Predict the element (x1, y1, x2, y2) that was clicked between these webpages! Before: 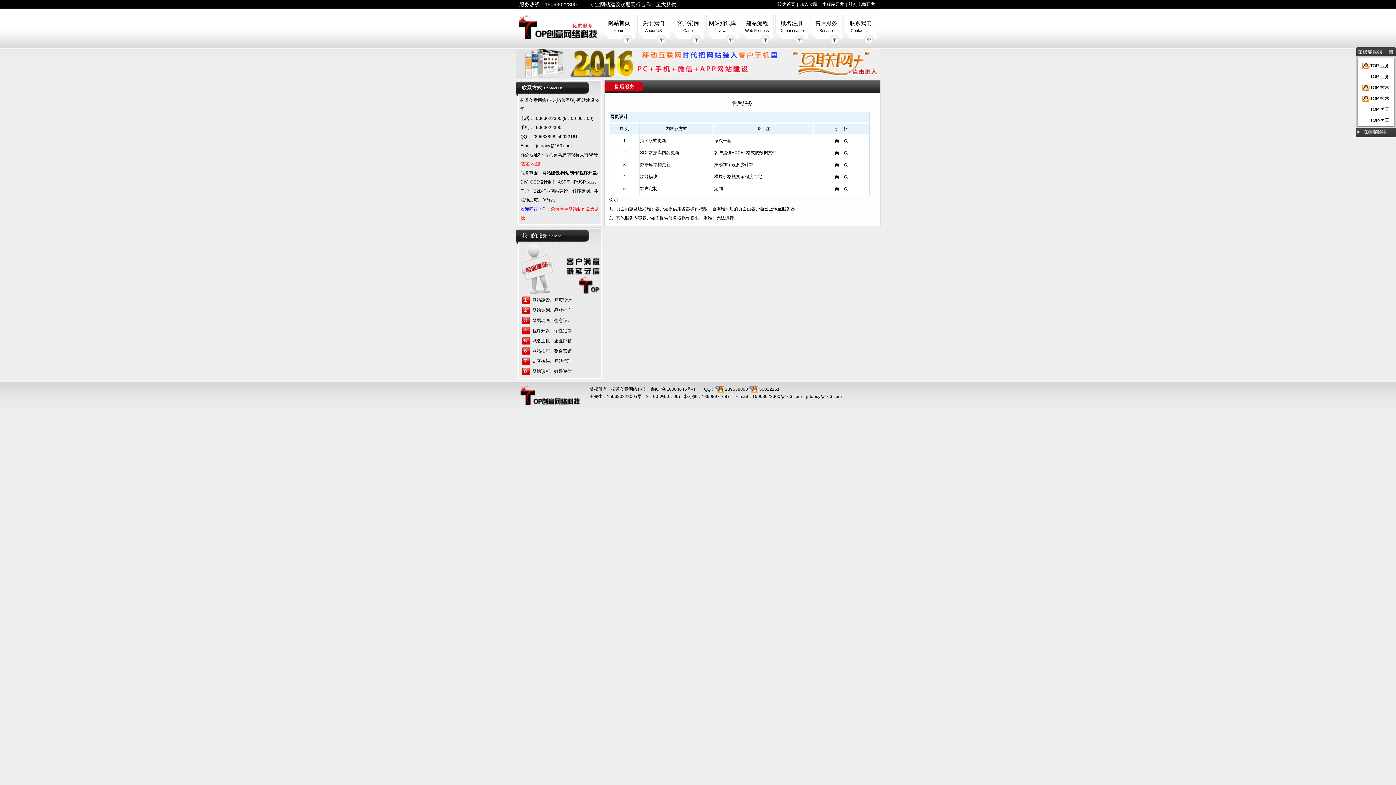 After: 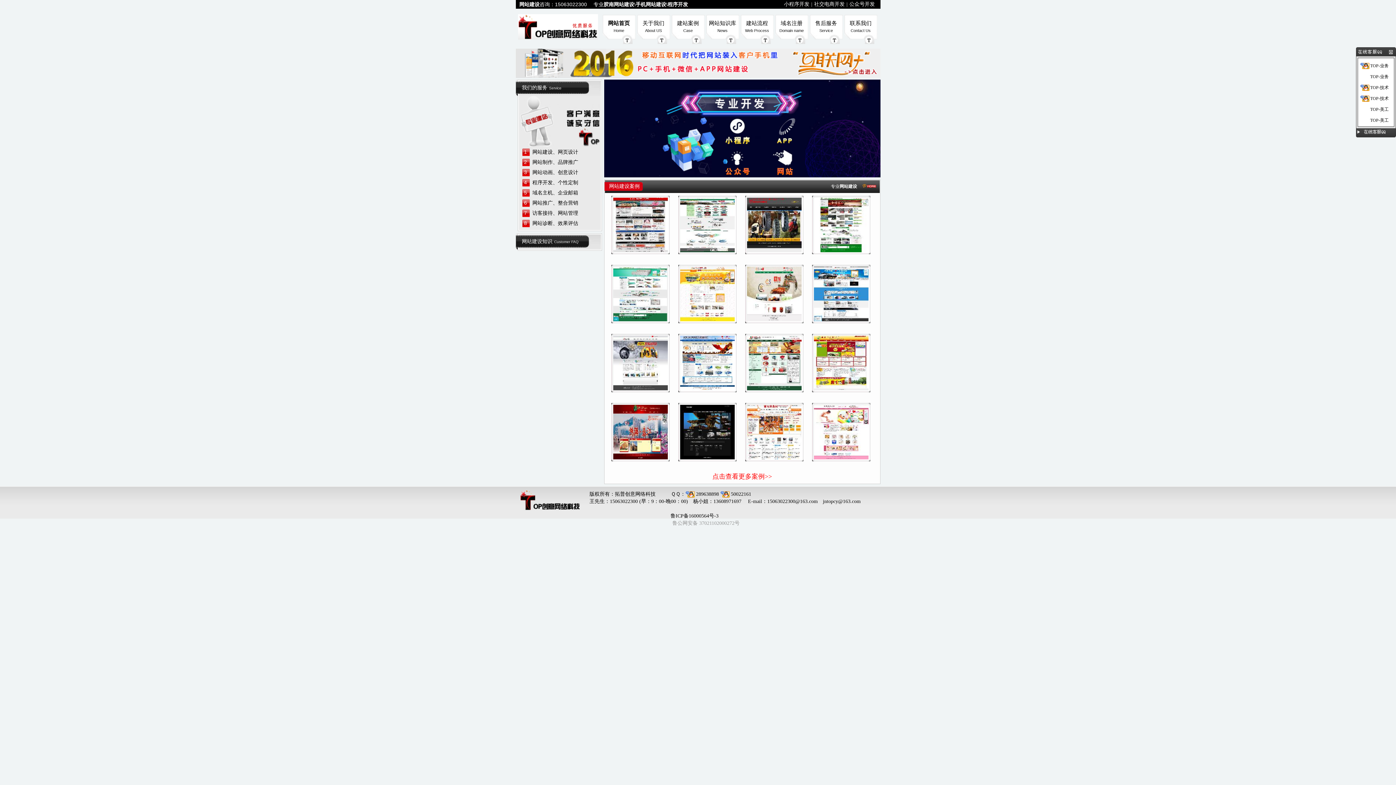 Action: bbox: (519, 392, 580, 397)